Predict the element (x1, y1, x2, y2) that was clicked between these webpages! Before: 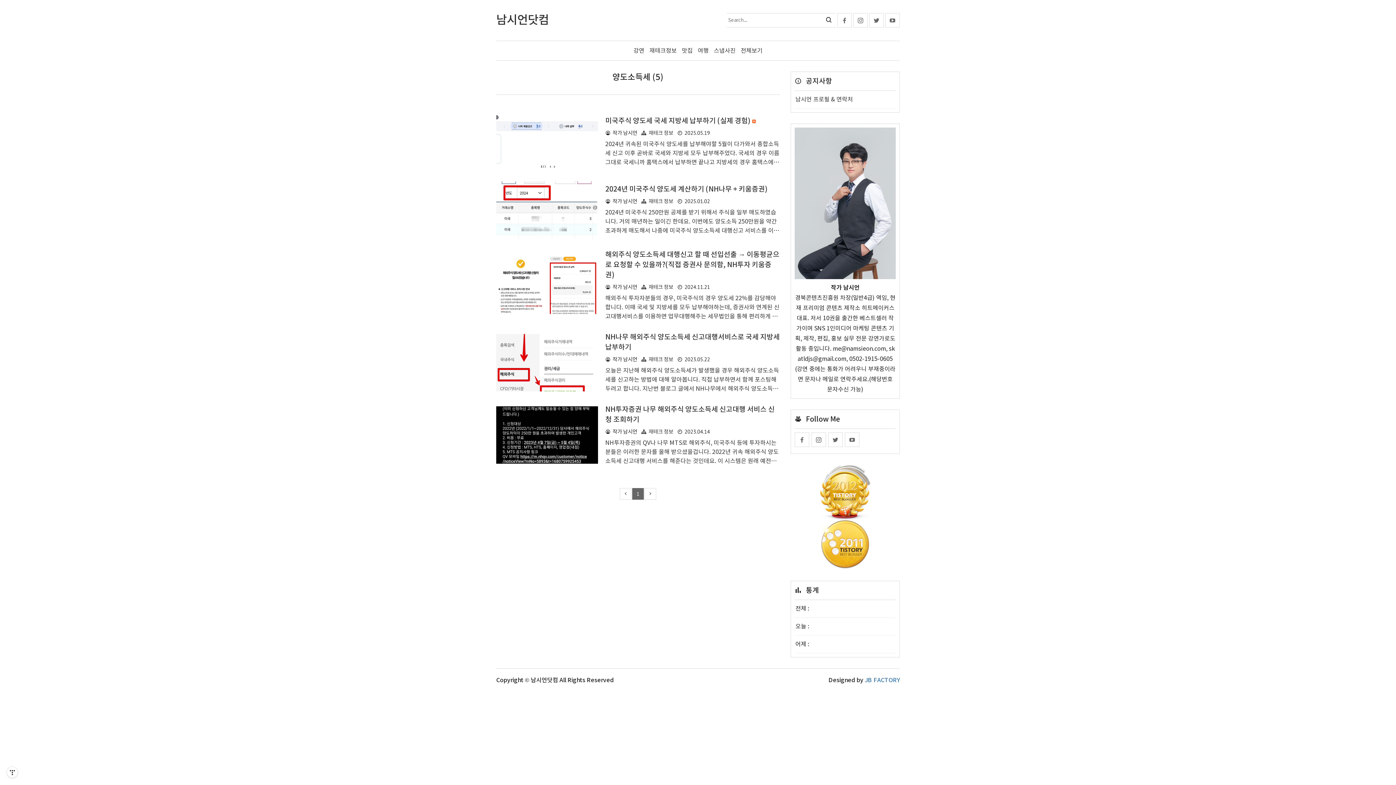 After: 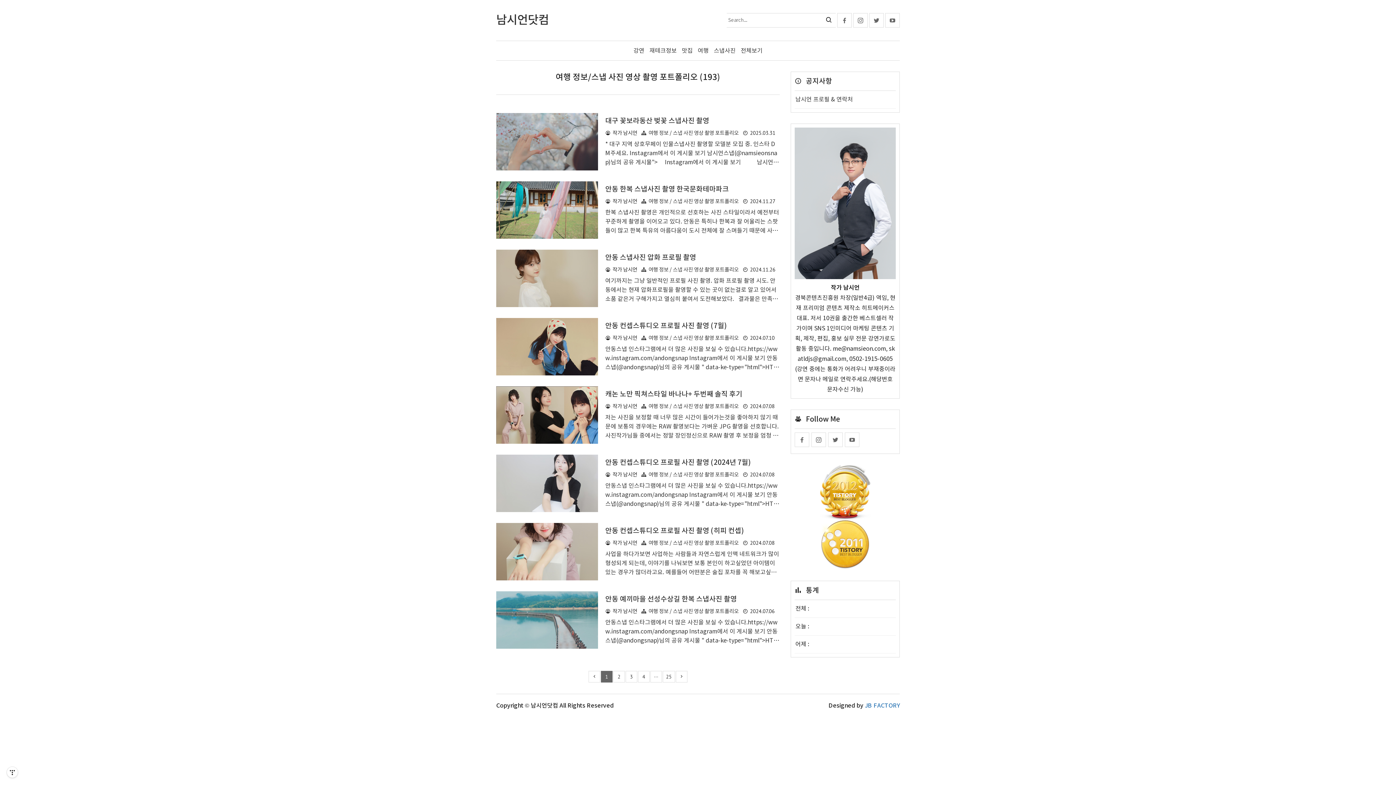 Action: label: 스냅사진 bbox: (712, 41, 737, 60)